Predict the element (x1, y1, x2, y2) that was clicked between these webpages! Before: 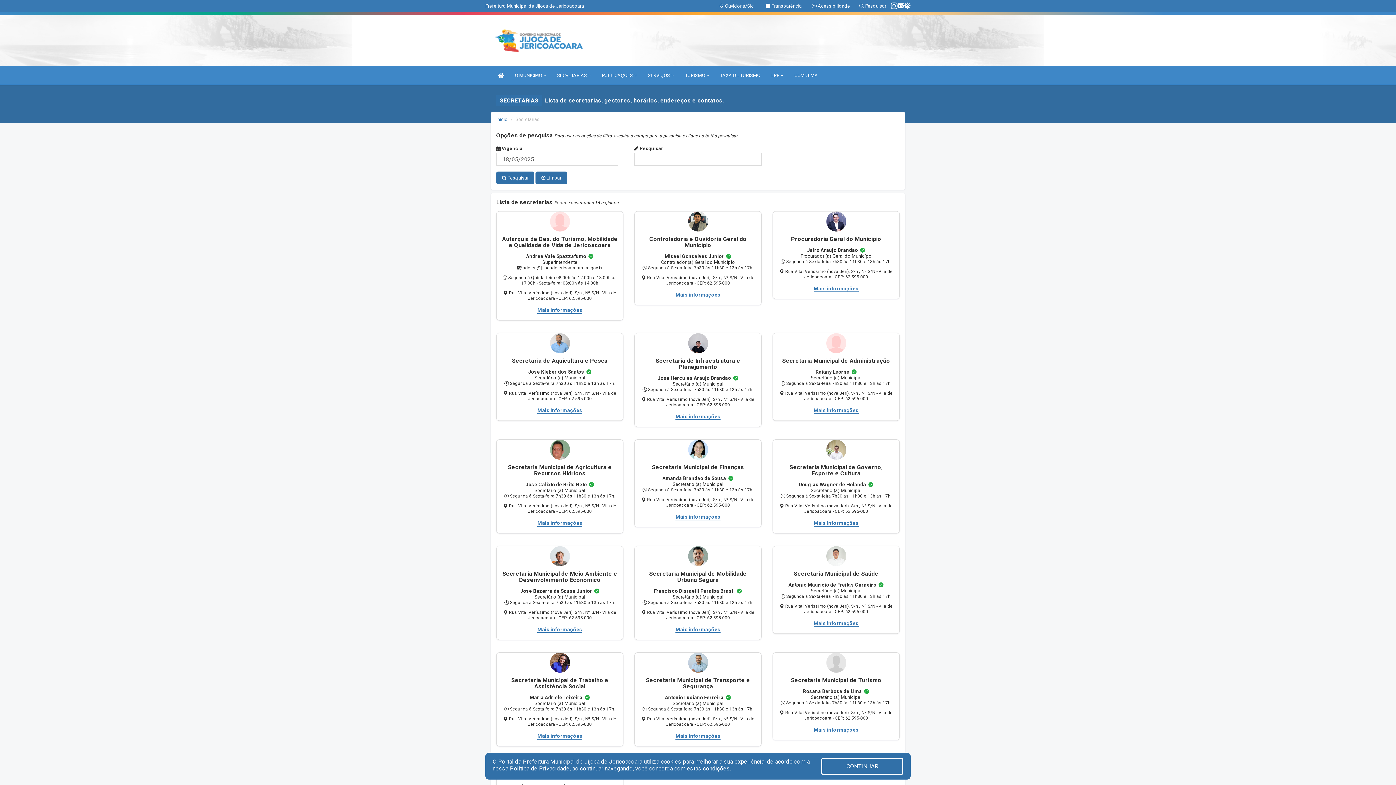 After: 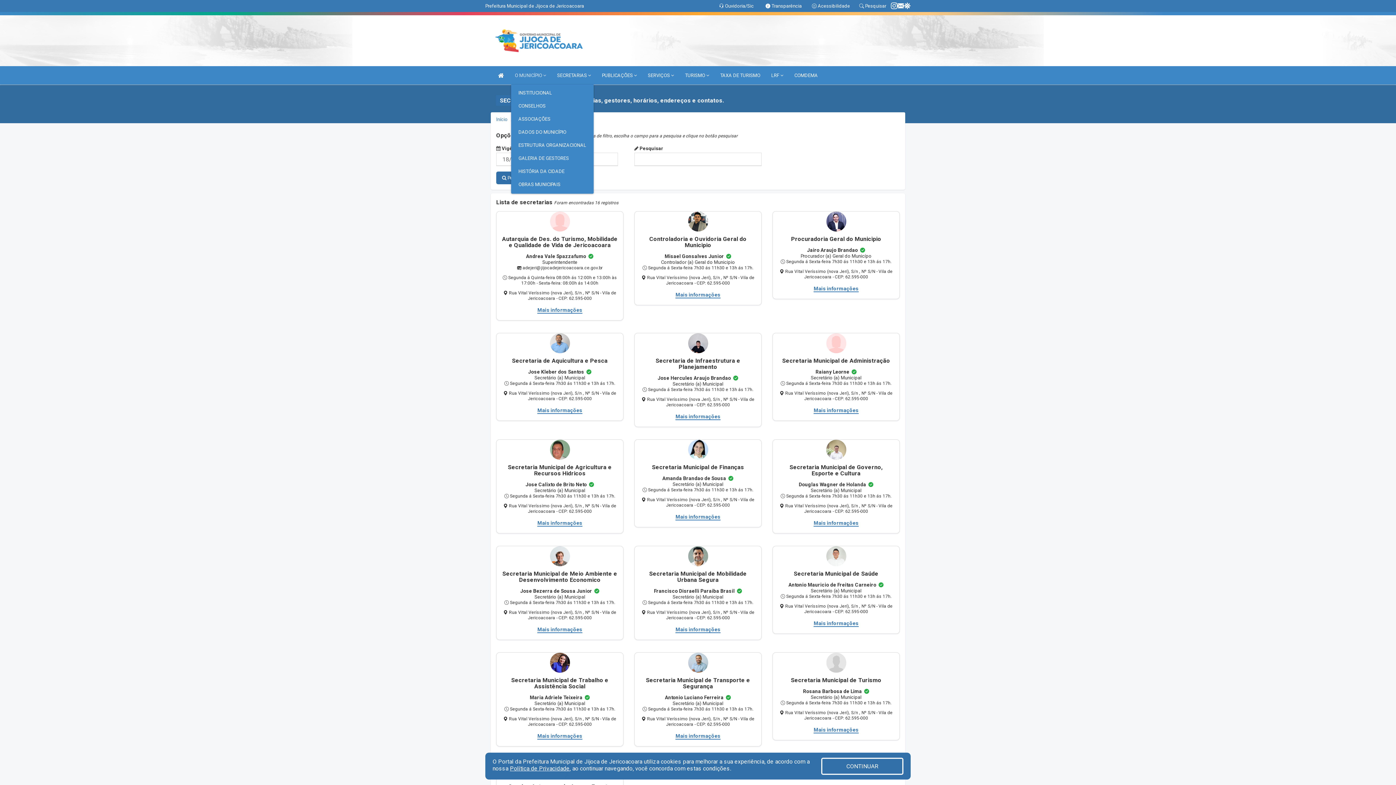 Action: label: O MUNICÍPIO  bbox: (511, 66, 549, 84)